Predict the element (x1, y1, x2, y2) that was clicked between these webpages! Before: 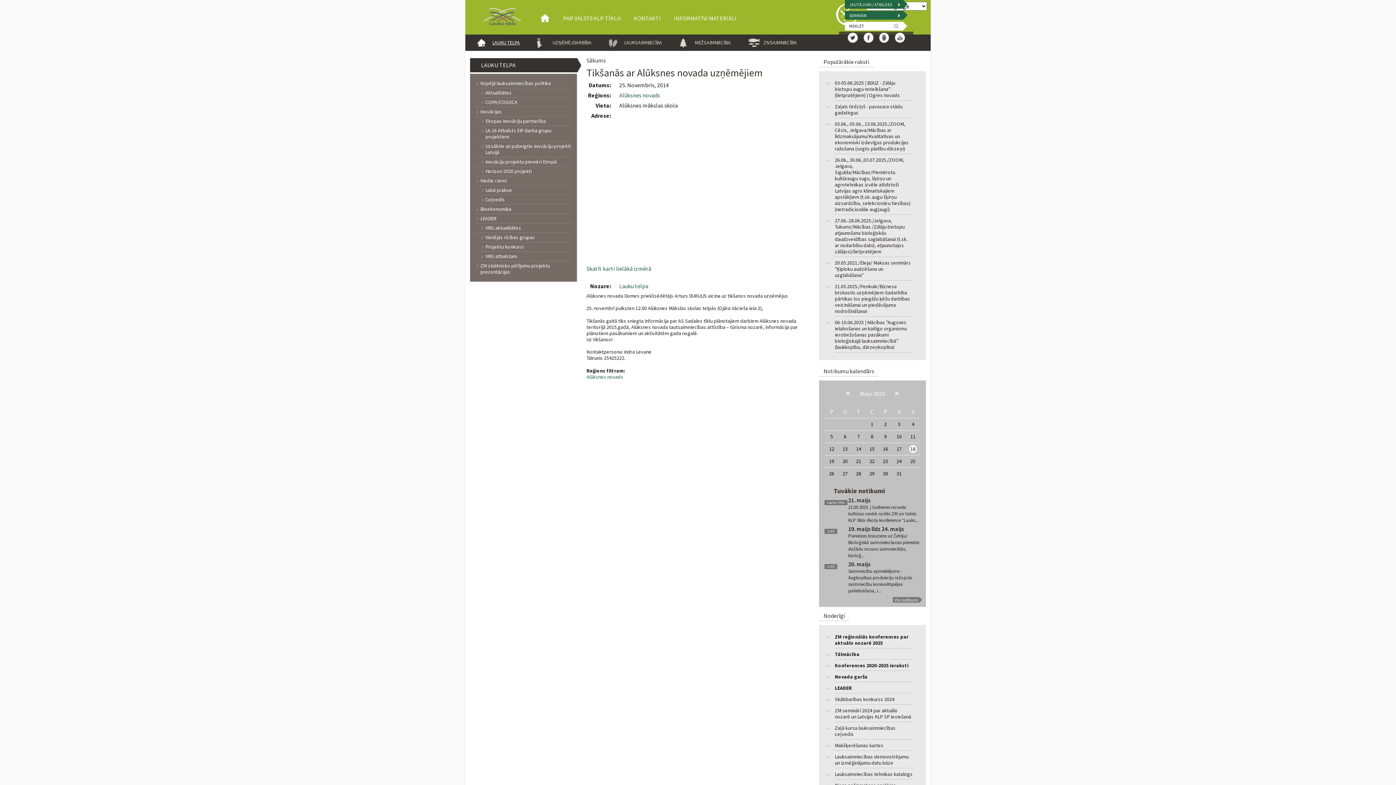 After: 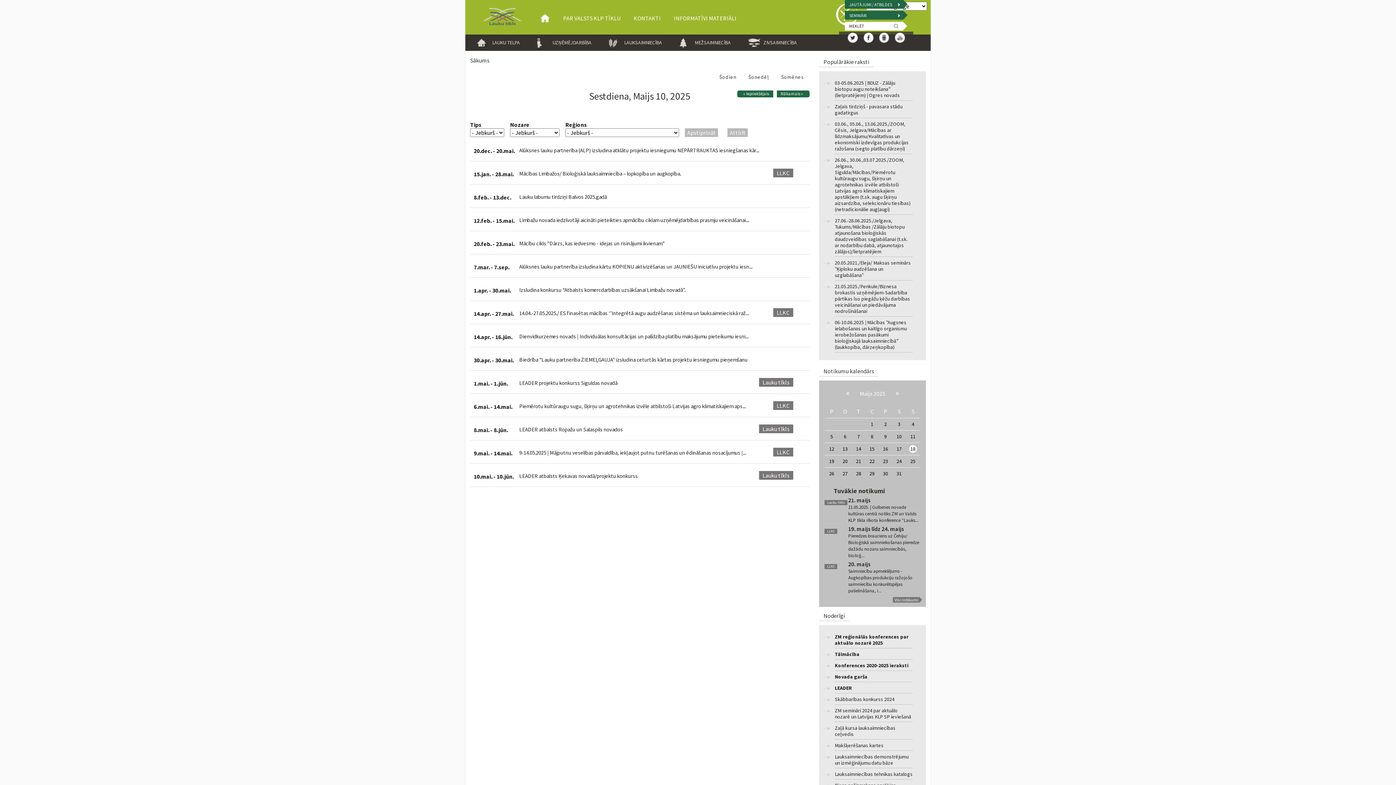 Action: label: 10 bbox: (896, 433, 901, 439)